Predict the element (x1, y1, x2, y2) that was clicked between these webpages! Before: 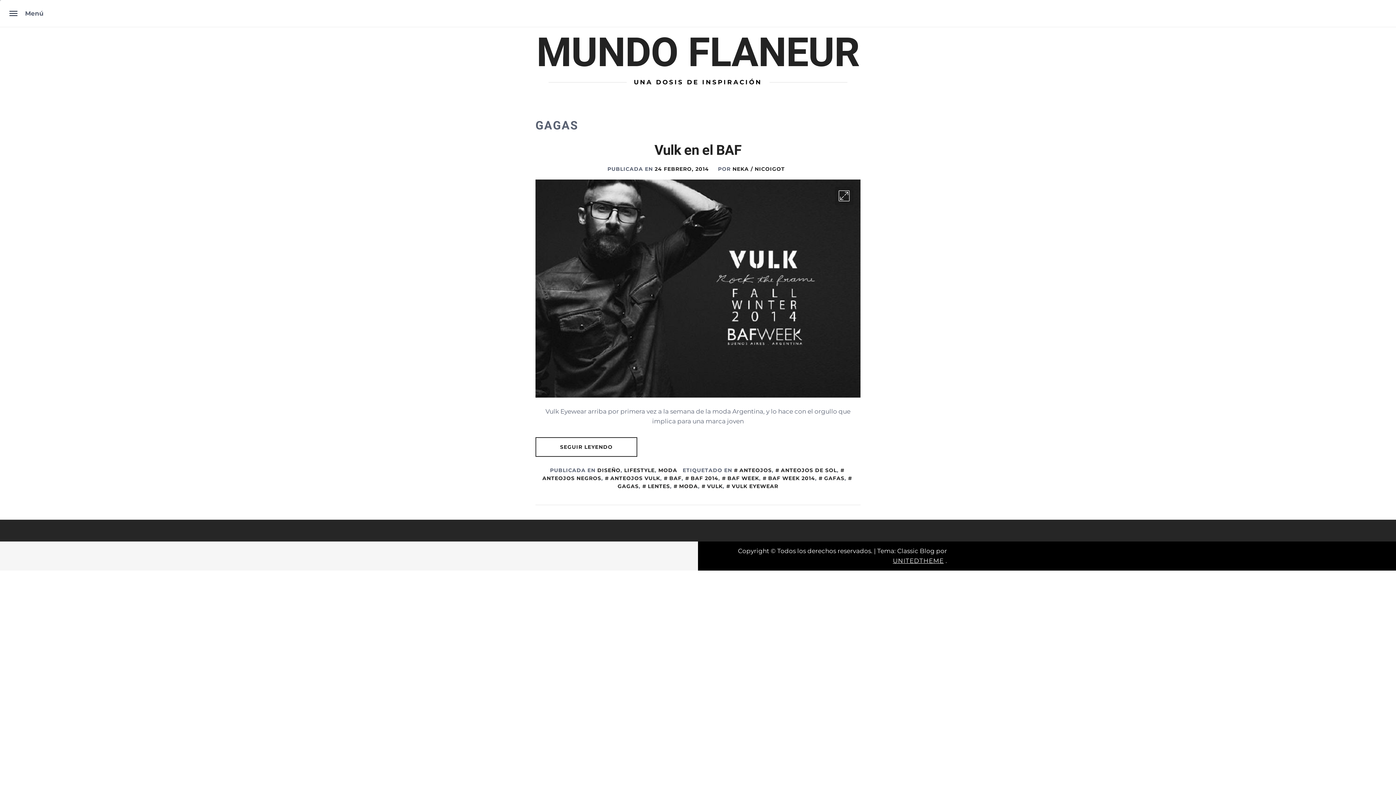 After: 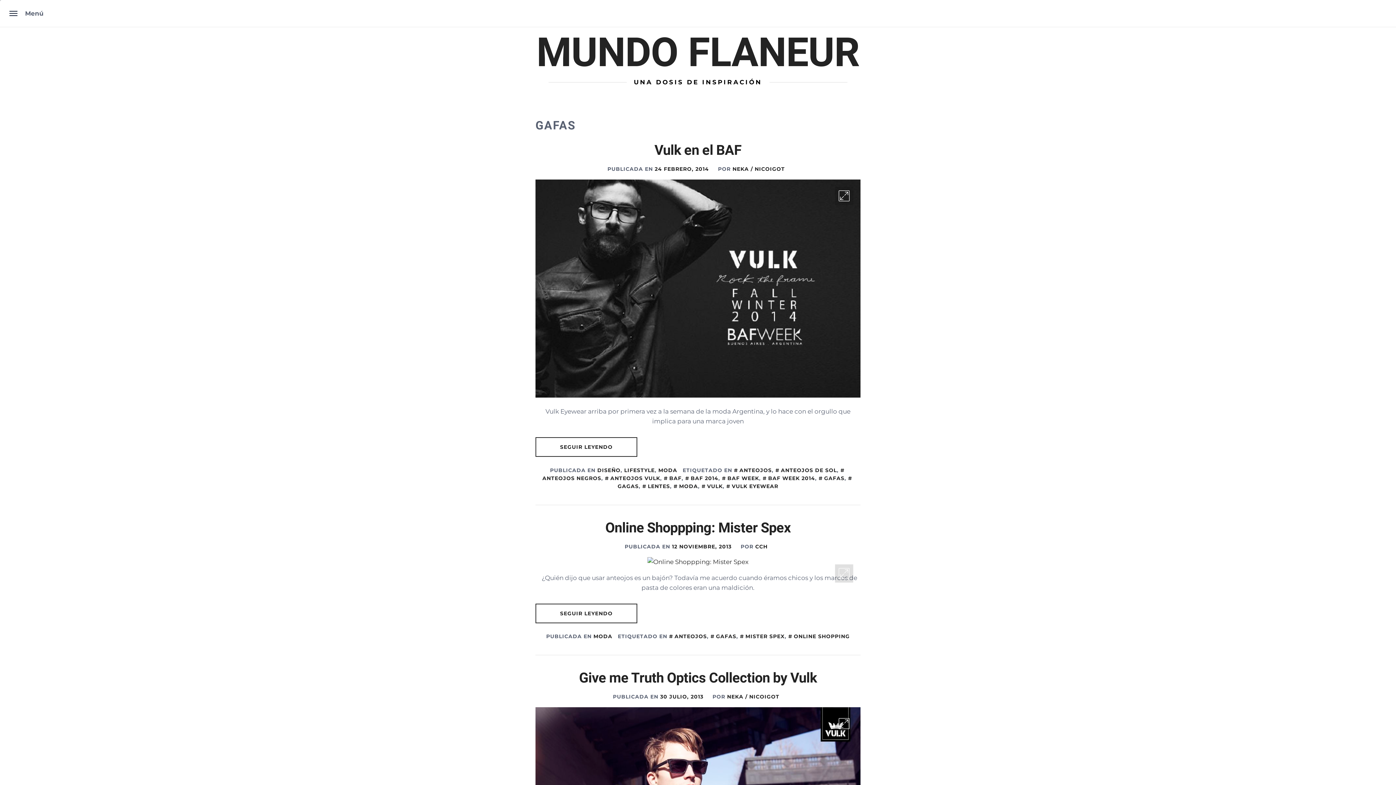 Action: bbox: (818, 475, 844, 481) label: GAFAS